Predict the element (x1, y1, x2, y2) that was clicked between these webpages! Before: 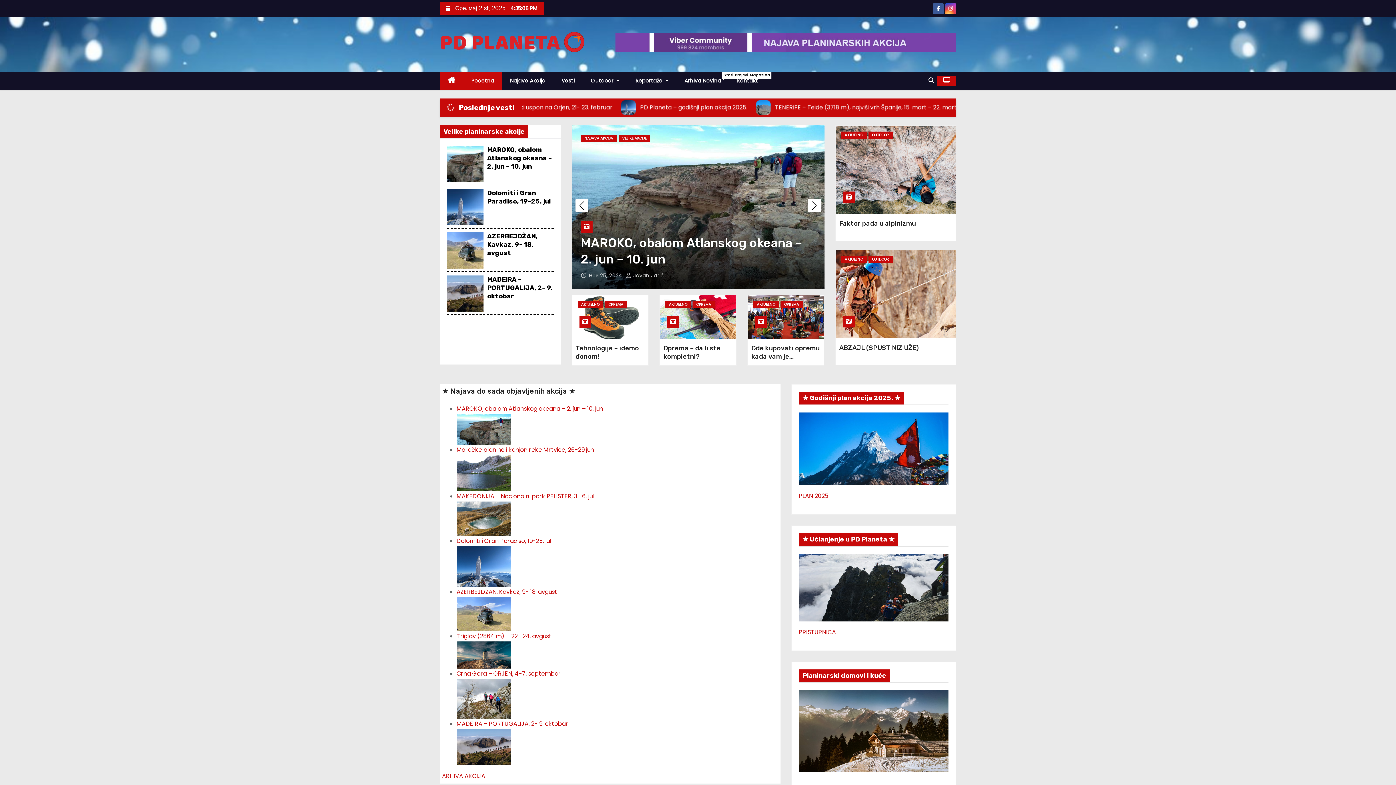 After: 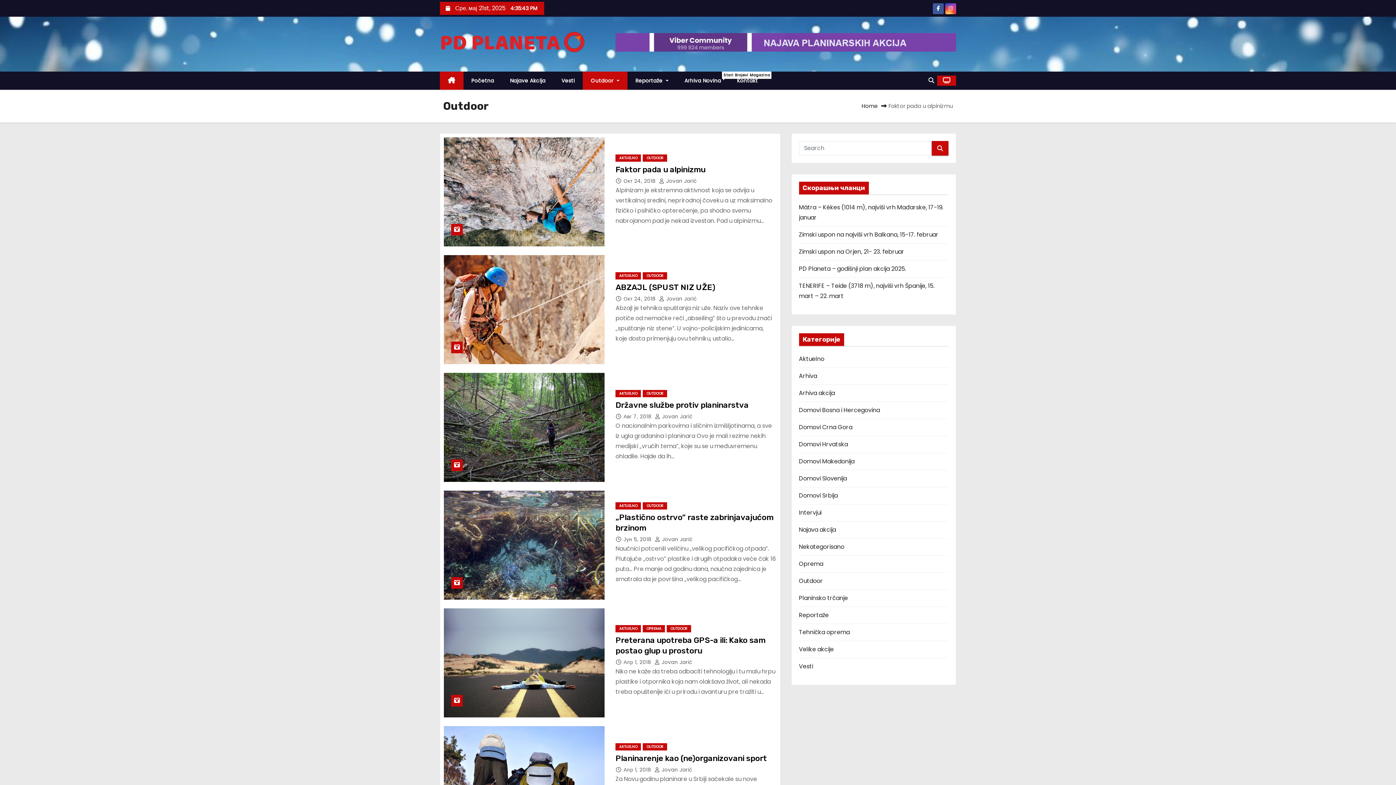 Action: bbox: (868, 131, 892, 139) label: OUTDOOR